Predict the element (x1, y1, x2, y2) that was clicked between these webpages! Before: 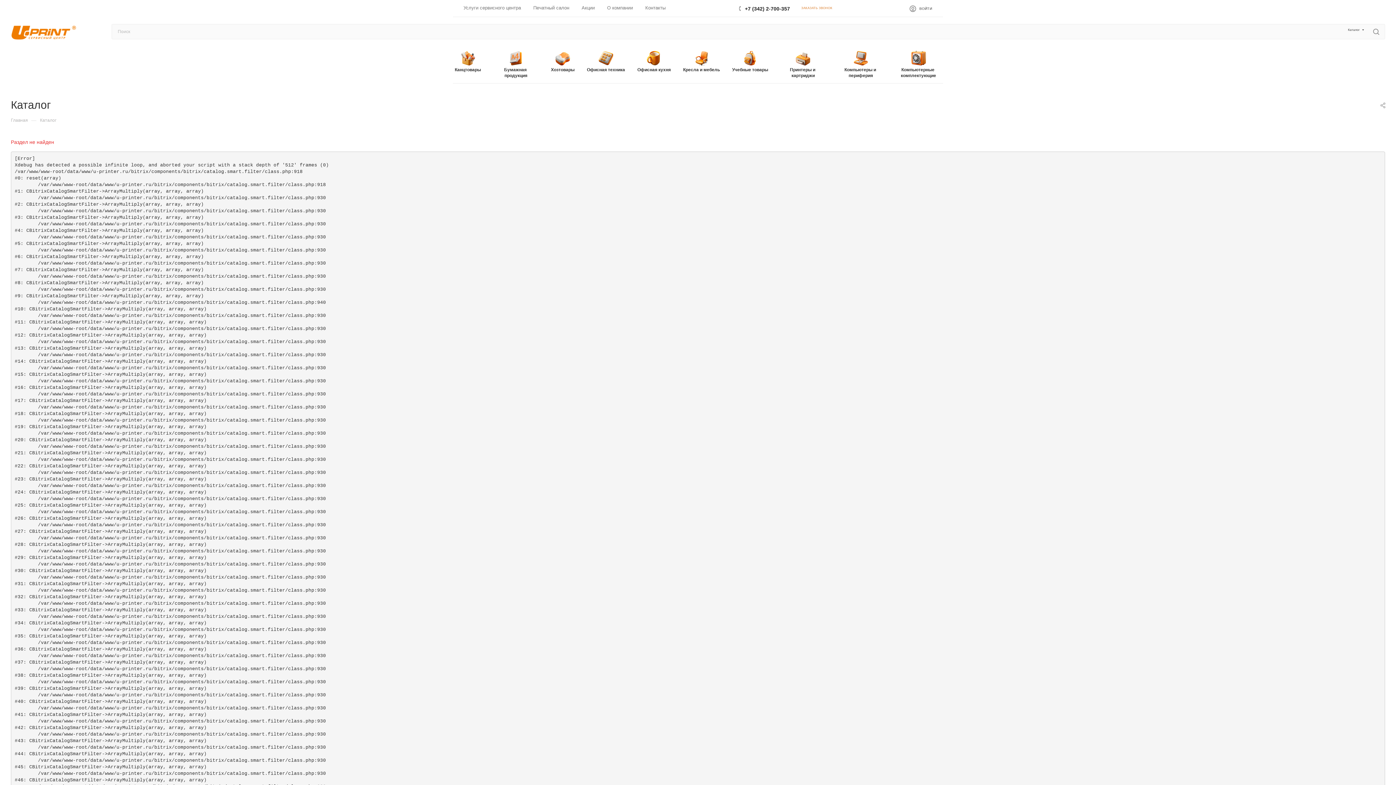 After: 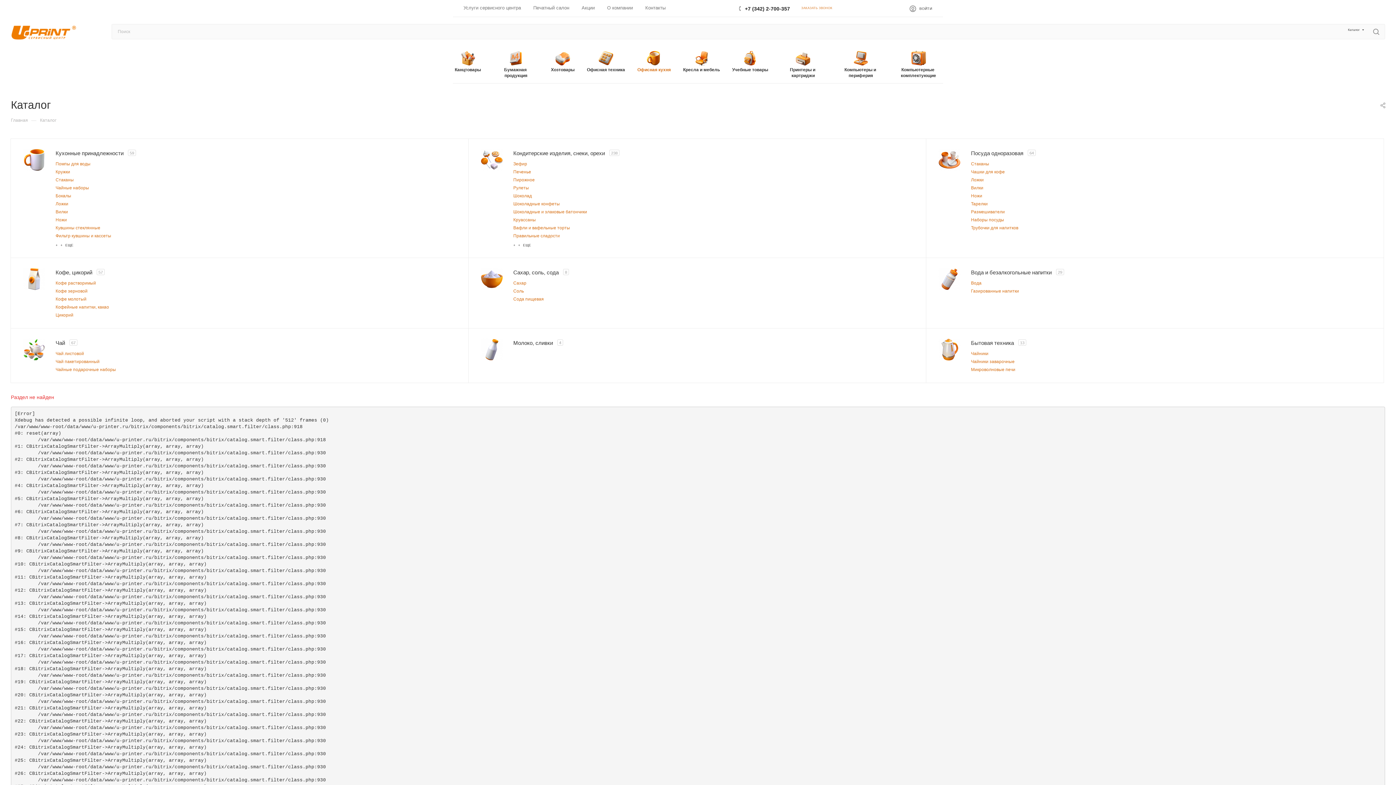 Action: label: Офисная кухня bbox: (635, 46, 672, 83)